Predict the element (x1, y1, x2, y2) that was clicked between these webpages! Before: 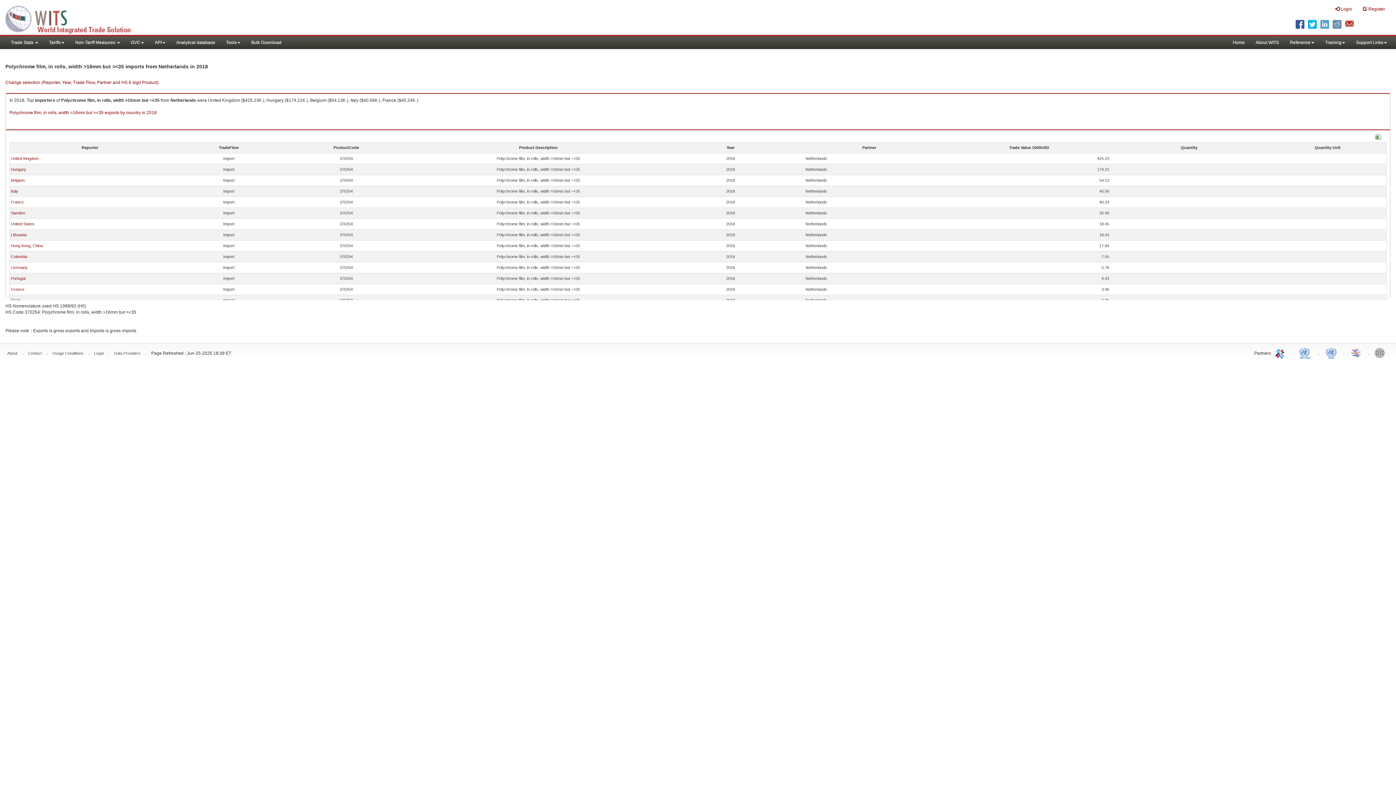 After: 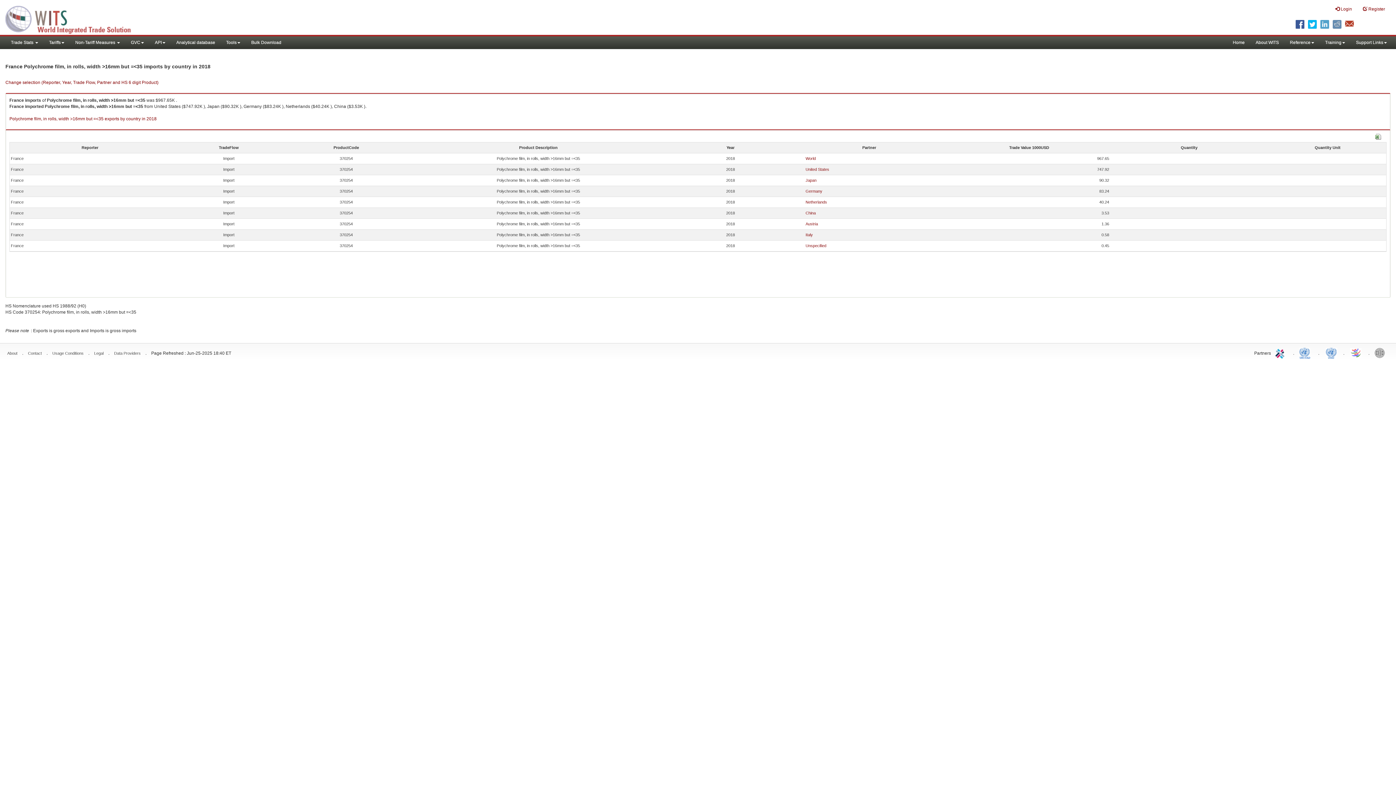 Action: bbox: (10, 200, 23, 204) label: France